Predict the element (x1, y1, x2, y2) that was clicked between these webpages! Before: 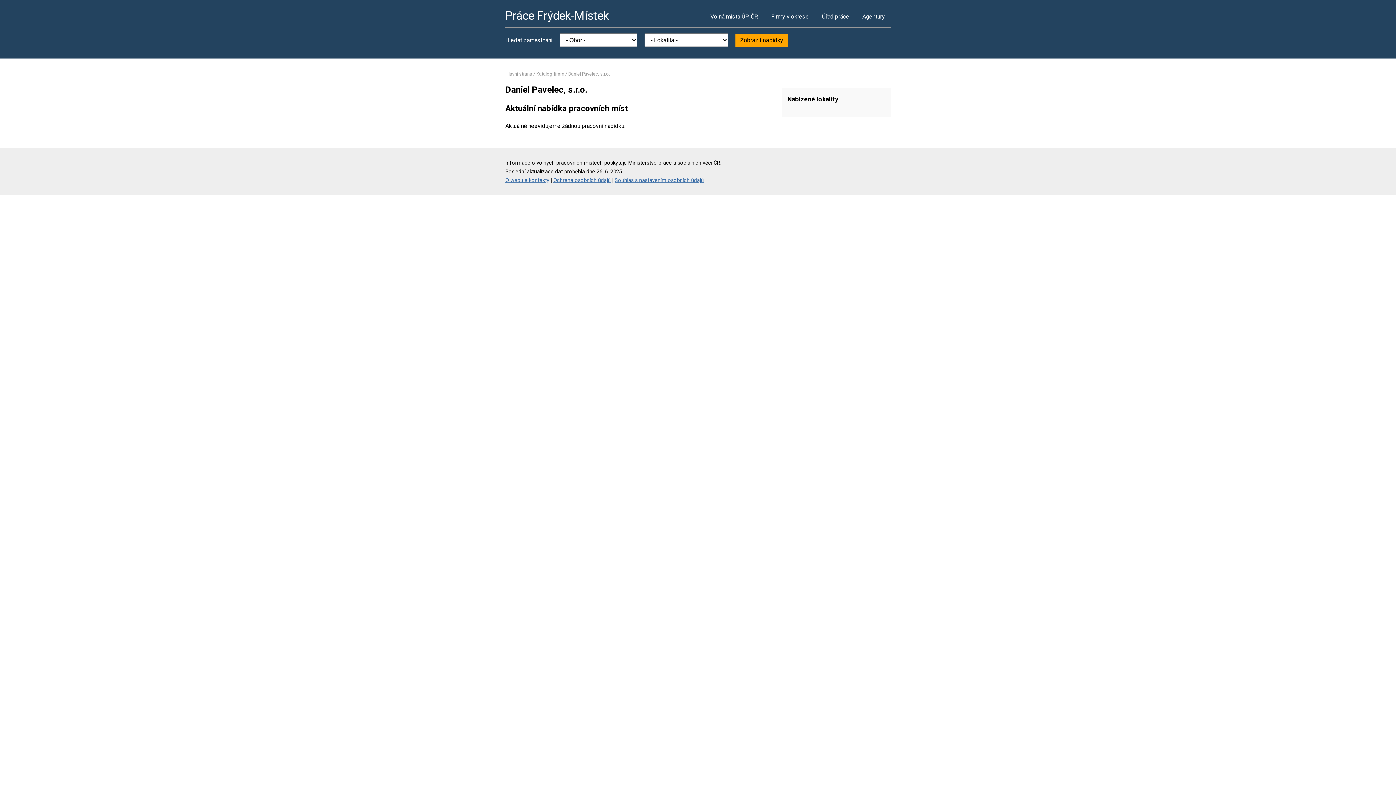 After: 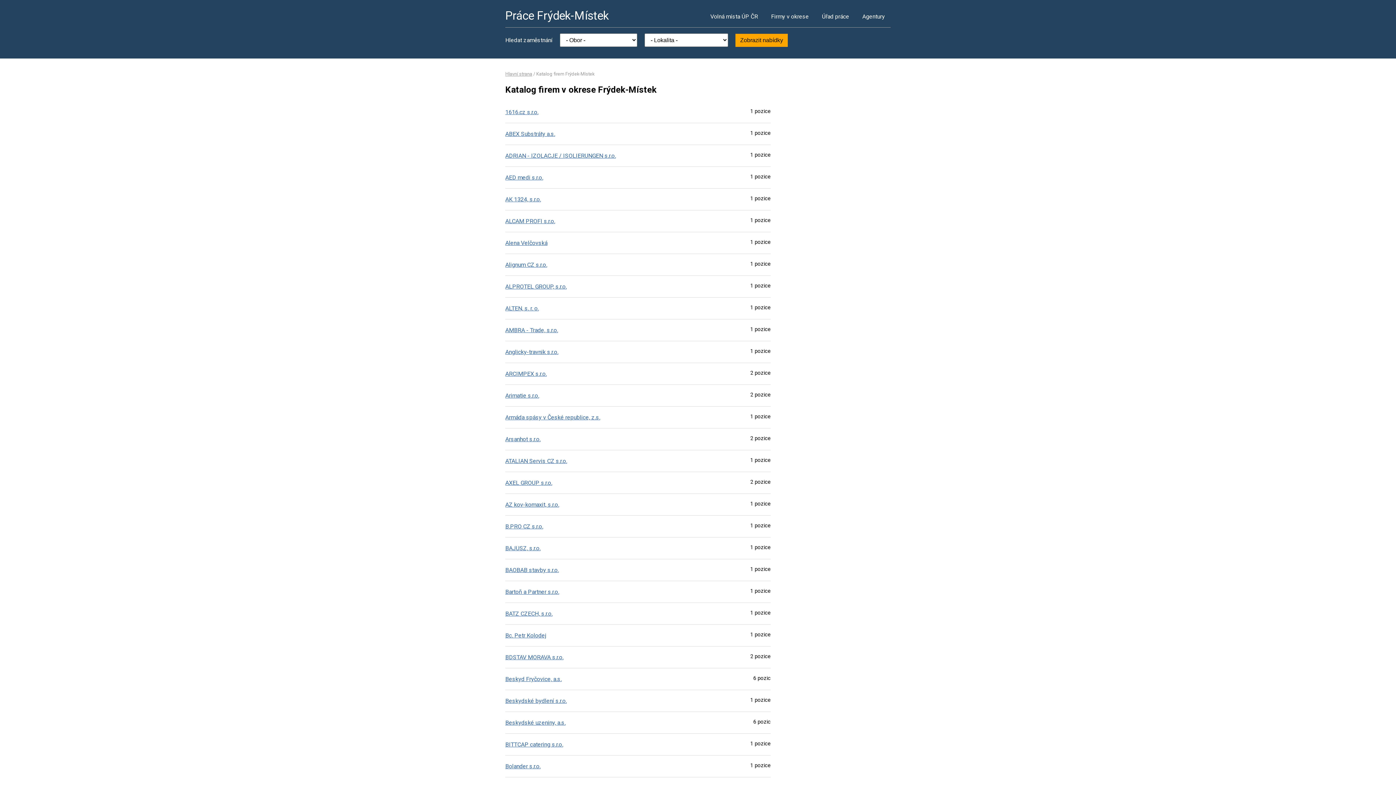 Action: label: Katalog firem bbox: (536, 71, 564, 76)